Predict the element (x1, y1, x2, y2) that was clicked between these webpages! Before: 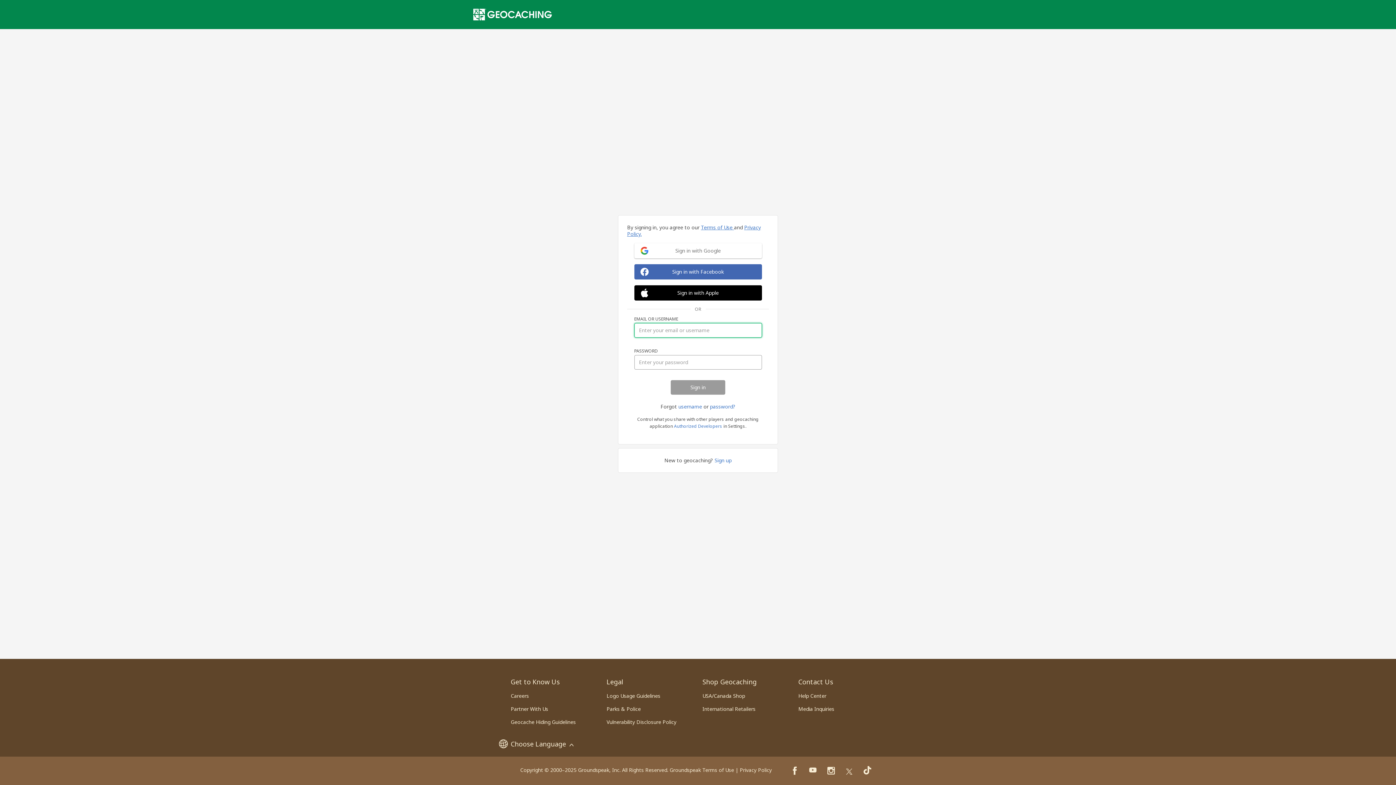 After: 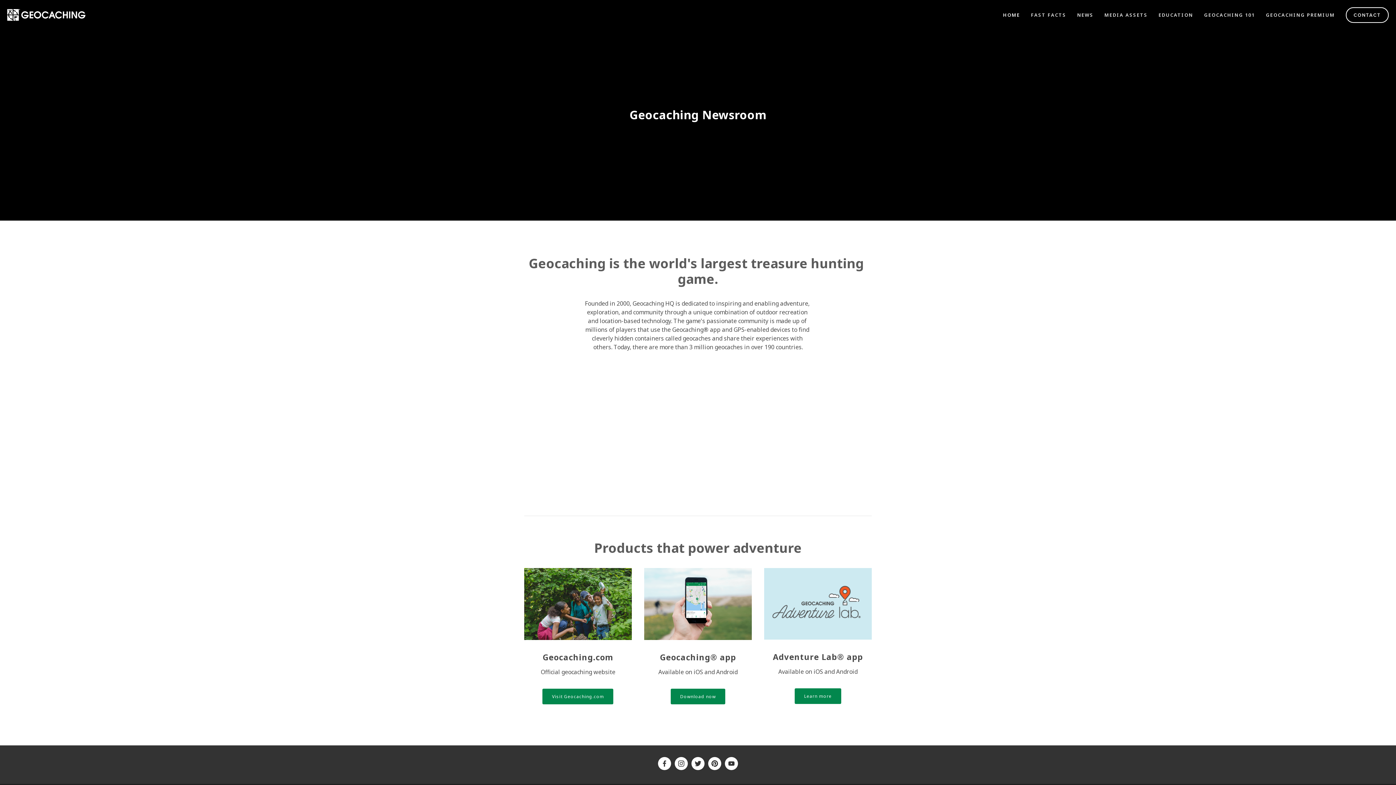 Action: bbox: (798, 705, 834, 712) label: Media Inquiries